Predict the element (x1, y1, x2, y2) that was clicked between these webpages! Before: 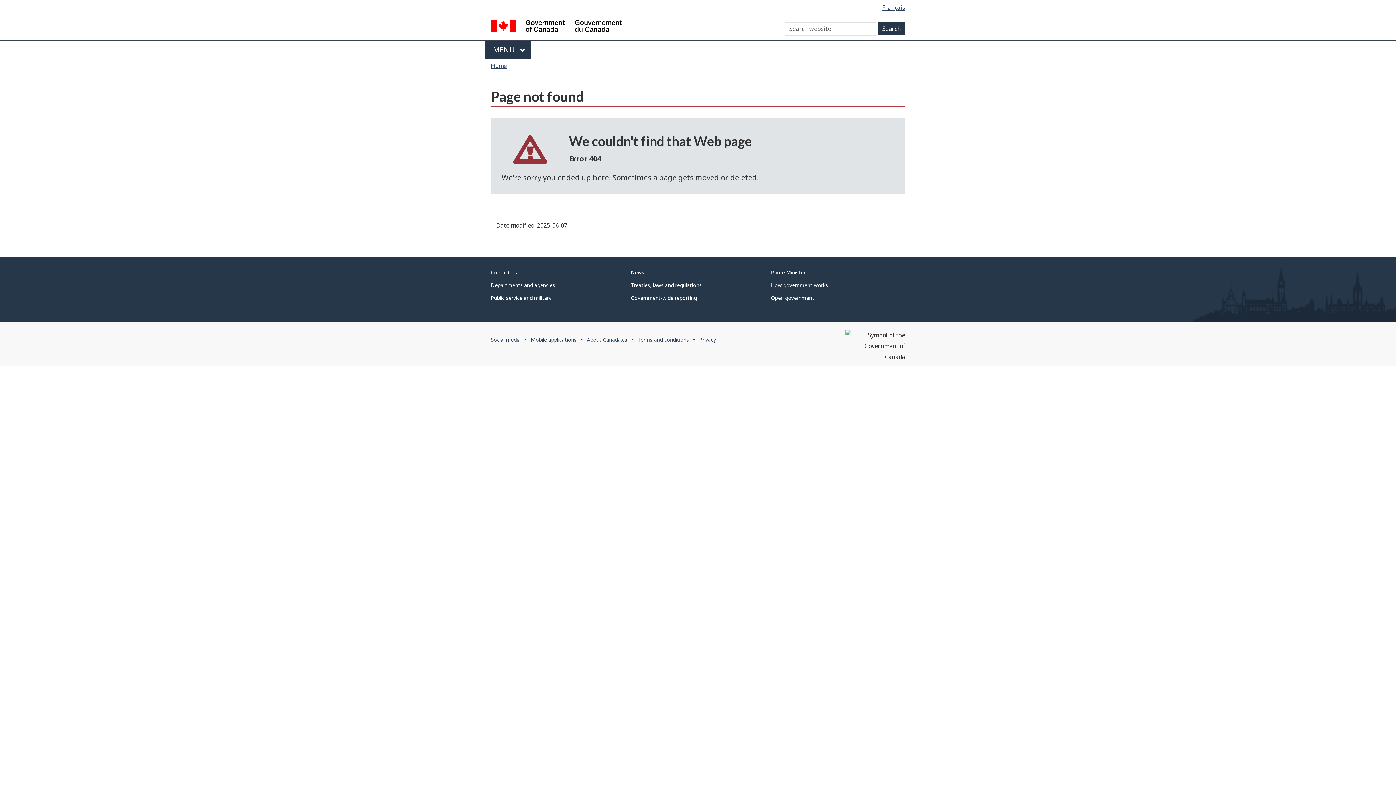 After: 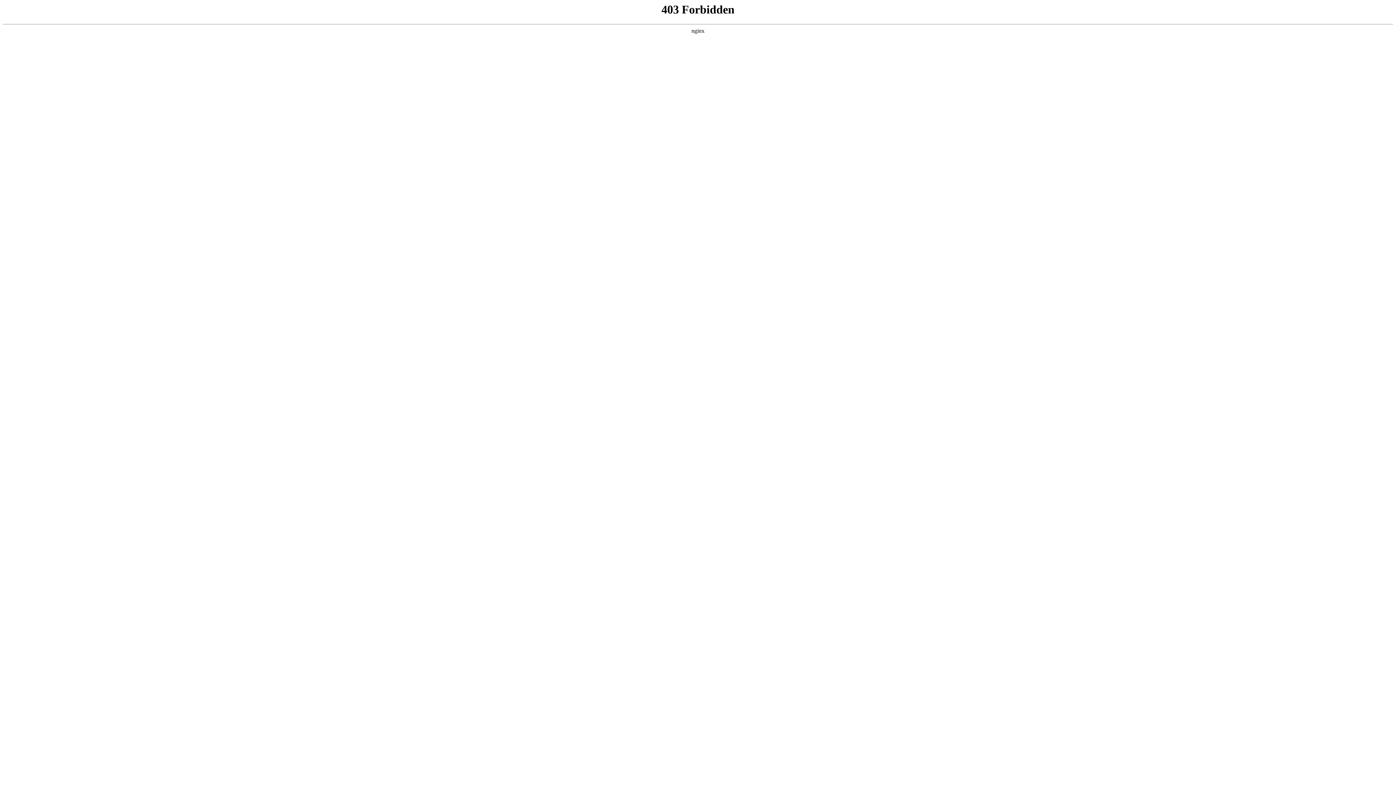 Action: label: Open government bbox: (771, 294, 814, 301)